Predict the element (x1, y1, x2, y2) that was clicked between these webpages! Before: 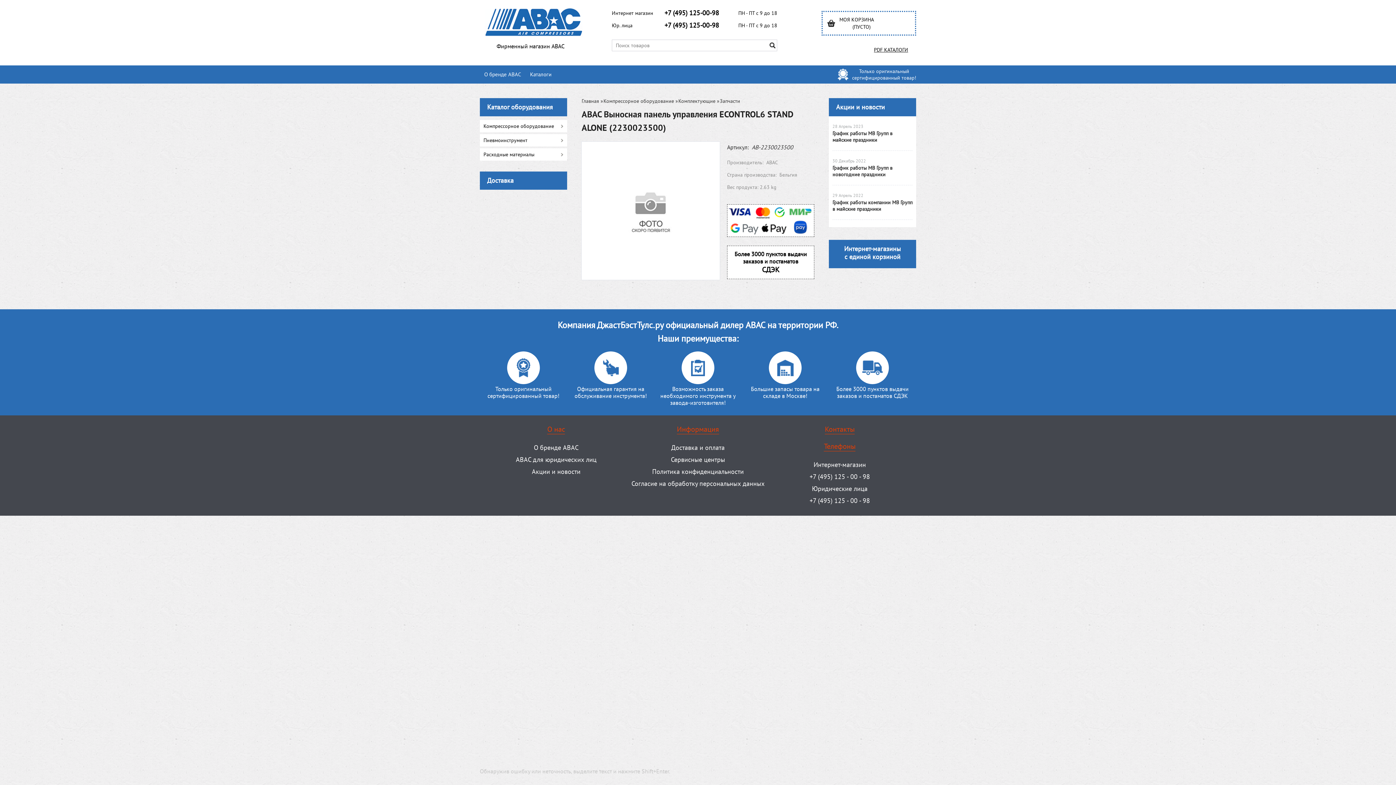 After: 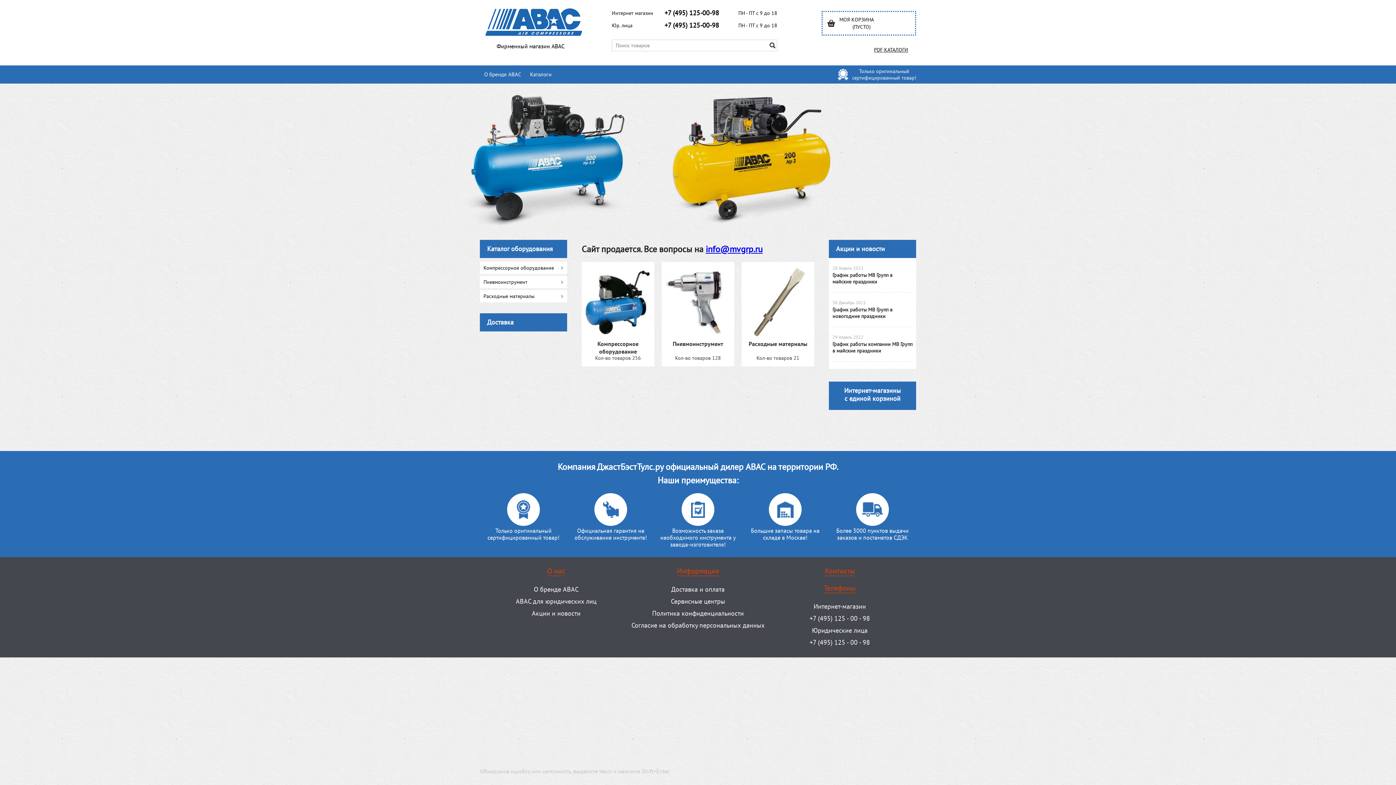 Action: bbox: (581, 97, 599, 104) label: Главная